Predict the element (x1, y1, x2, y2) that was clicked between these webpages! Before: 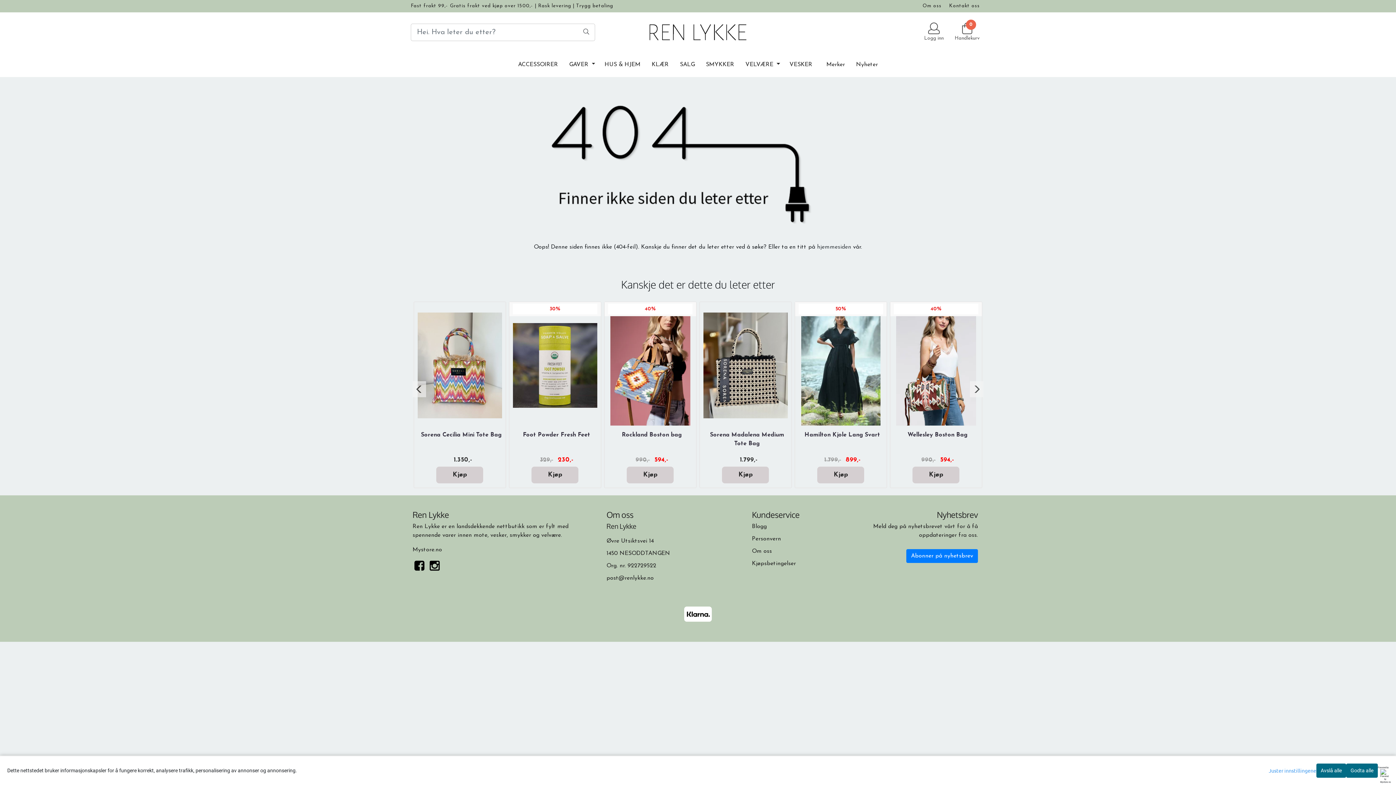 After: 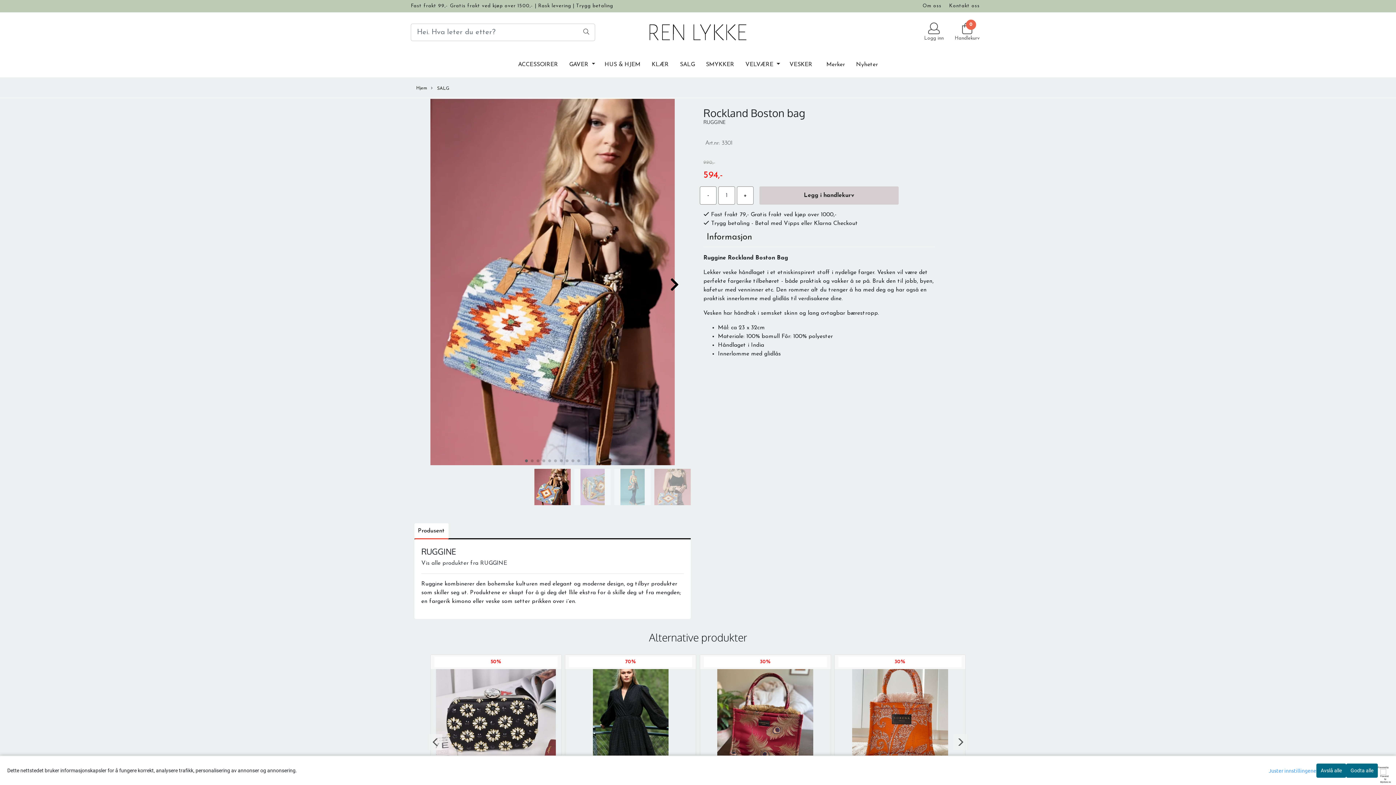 Action: label: Kjøp bbox: (627, 466, 673, 483)